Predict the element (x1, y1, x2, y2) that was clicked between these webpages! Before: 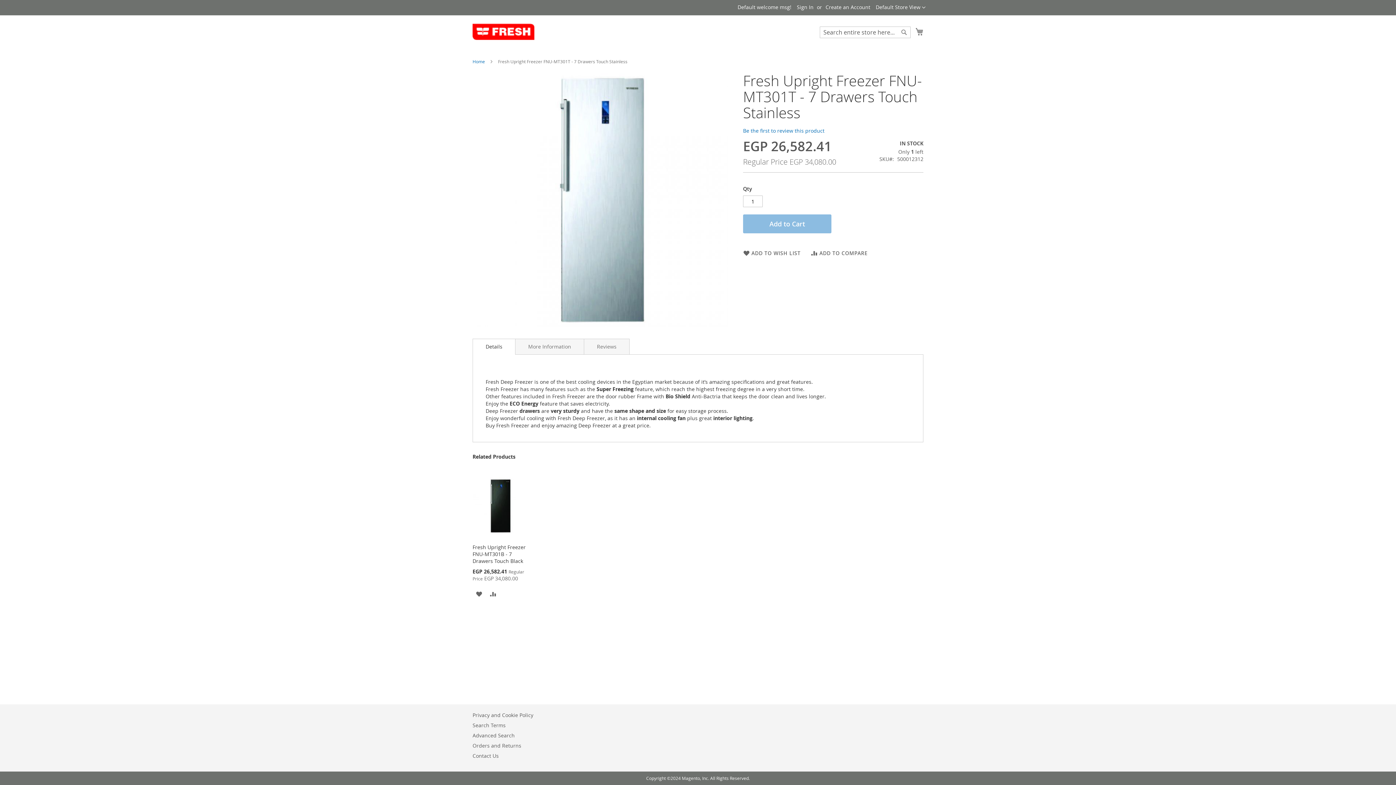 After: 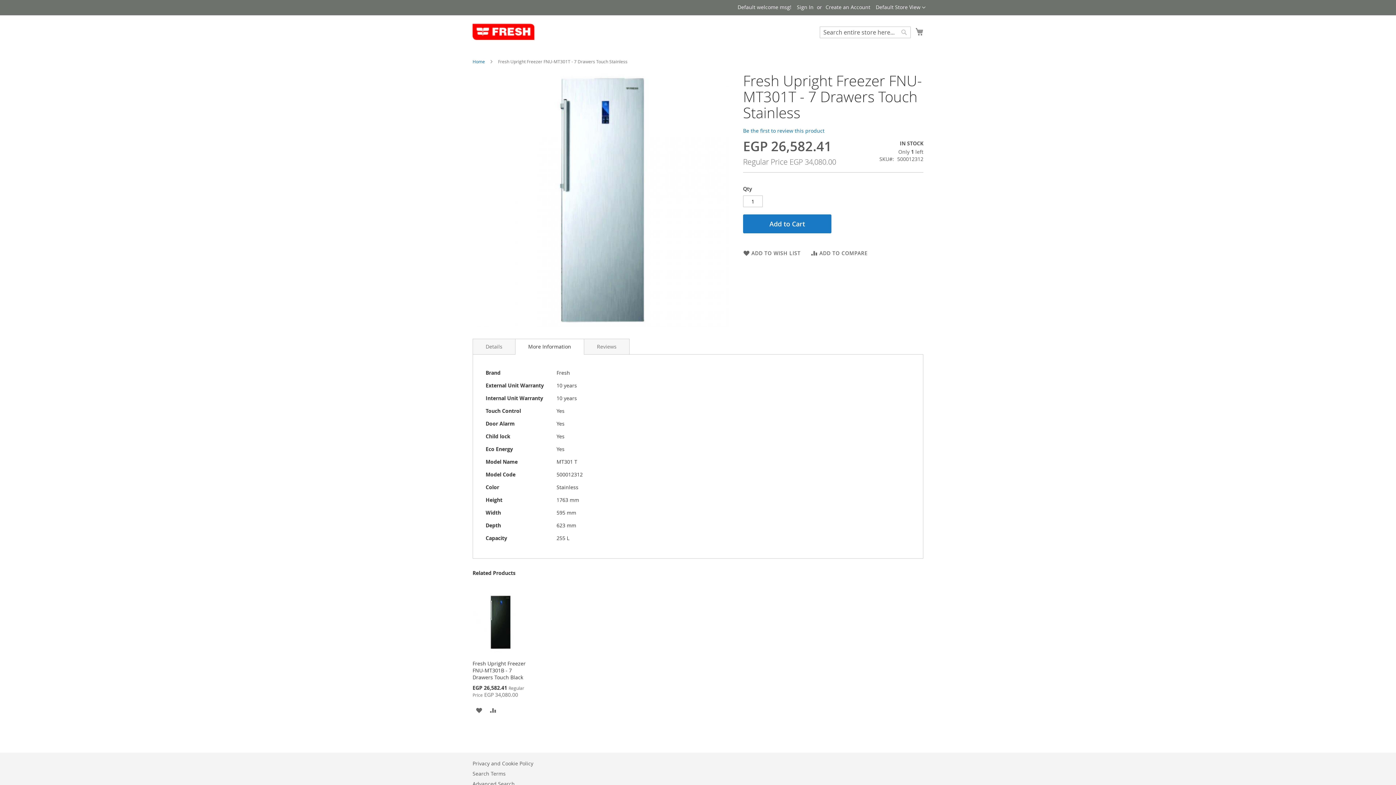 Action: bbox: (515, 336, 584, 352) label: More Information